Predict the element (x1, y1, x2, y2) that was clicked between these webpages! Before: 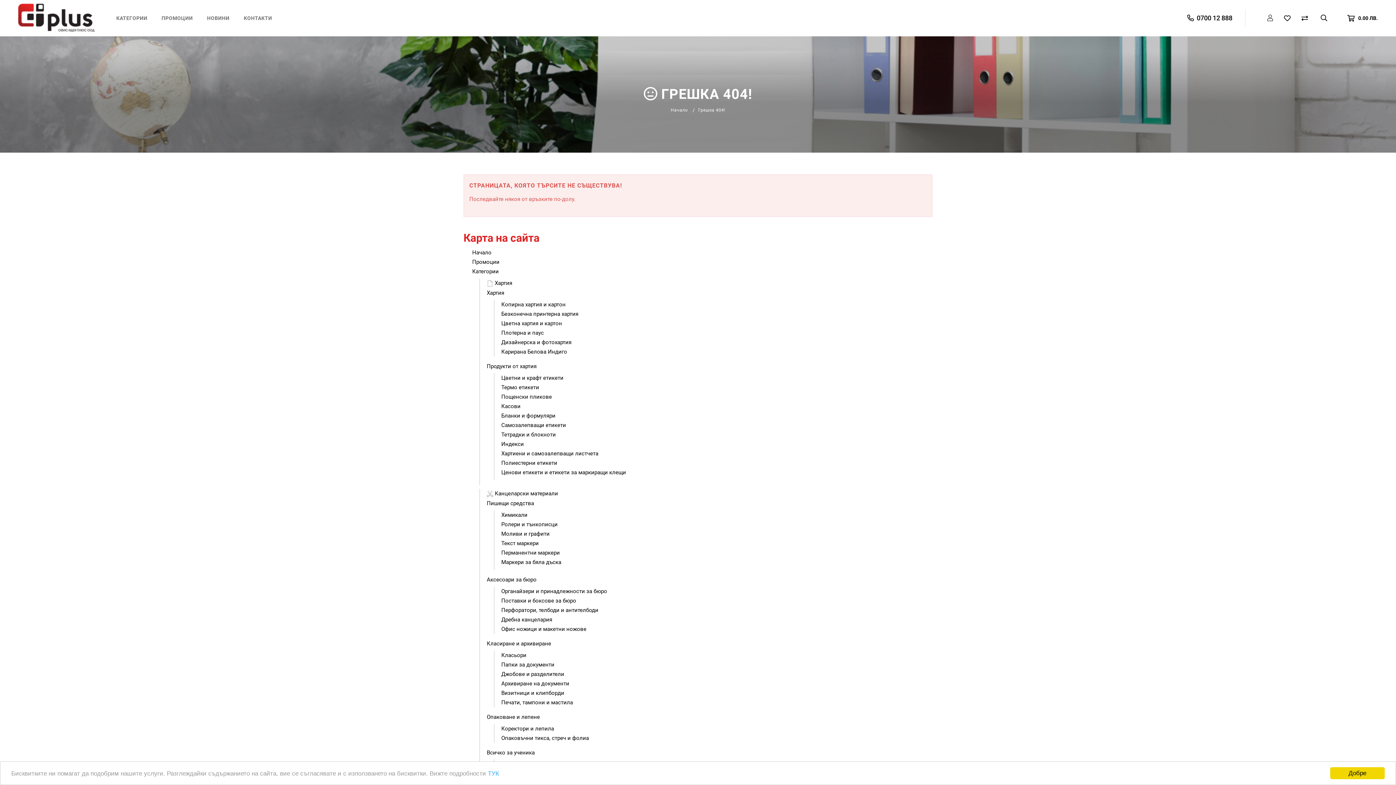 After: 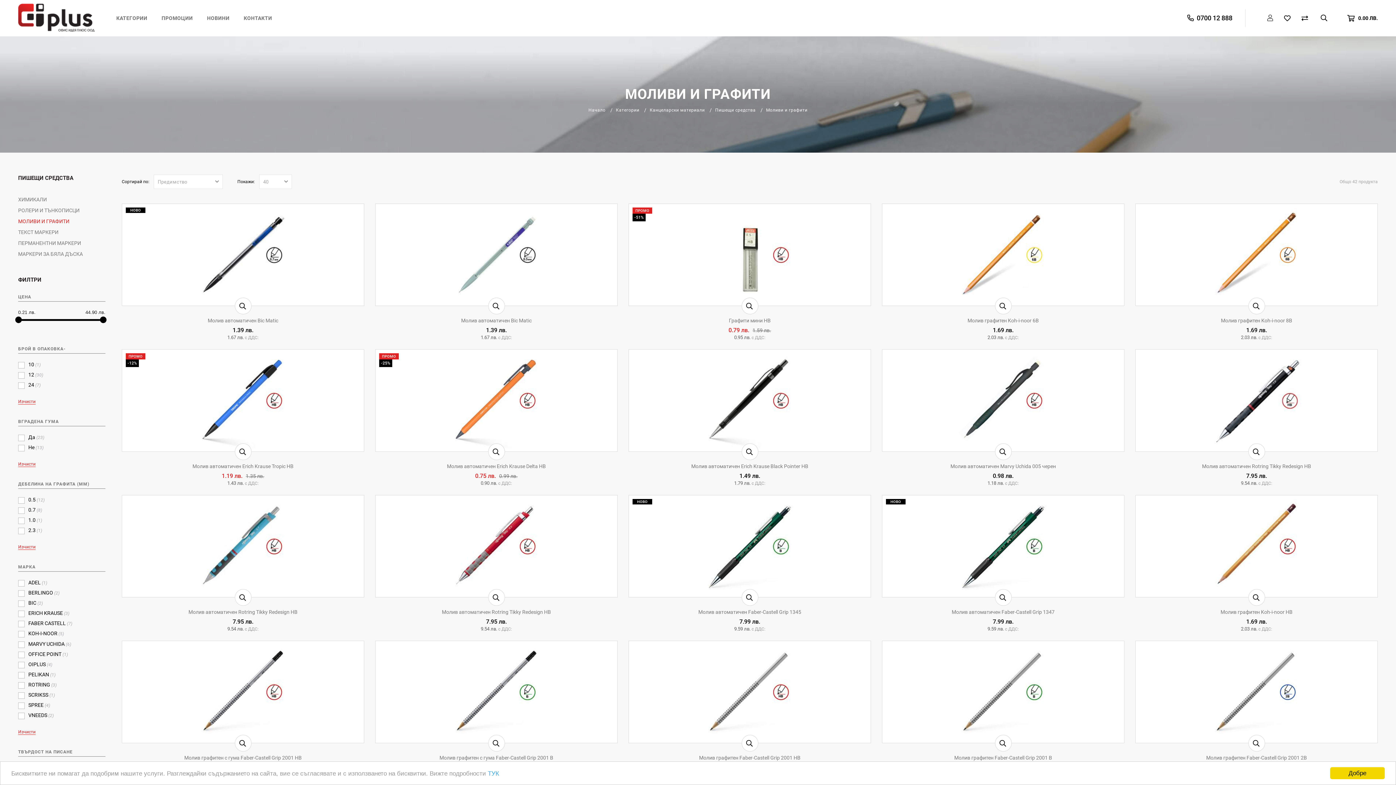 Action: bbox: (501, 530, 549, 537) label: Моливи и графити